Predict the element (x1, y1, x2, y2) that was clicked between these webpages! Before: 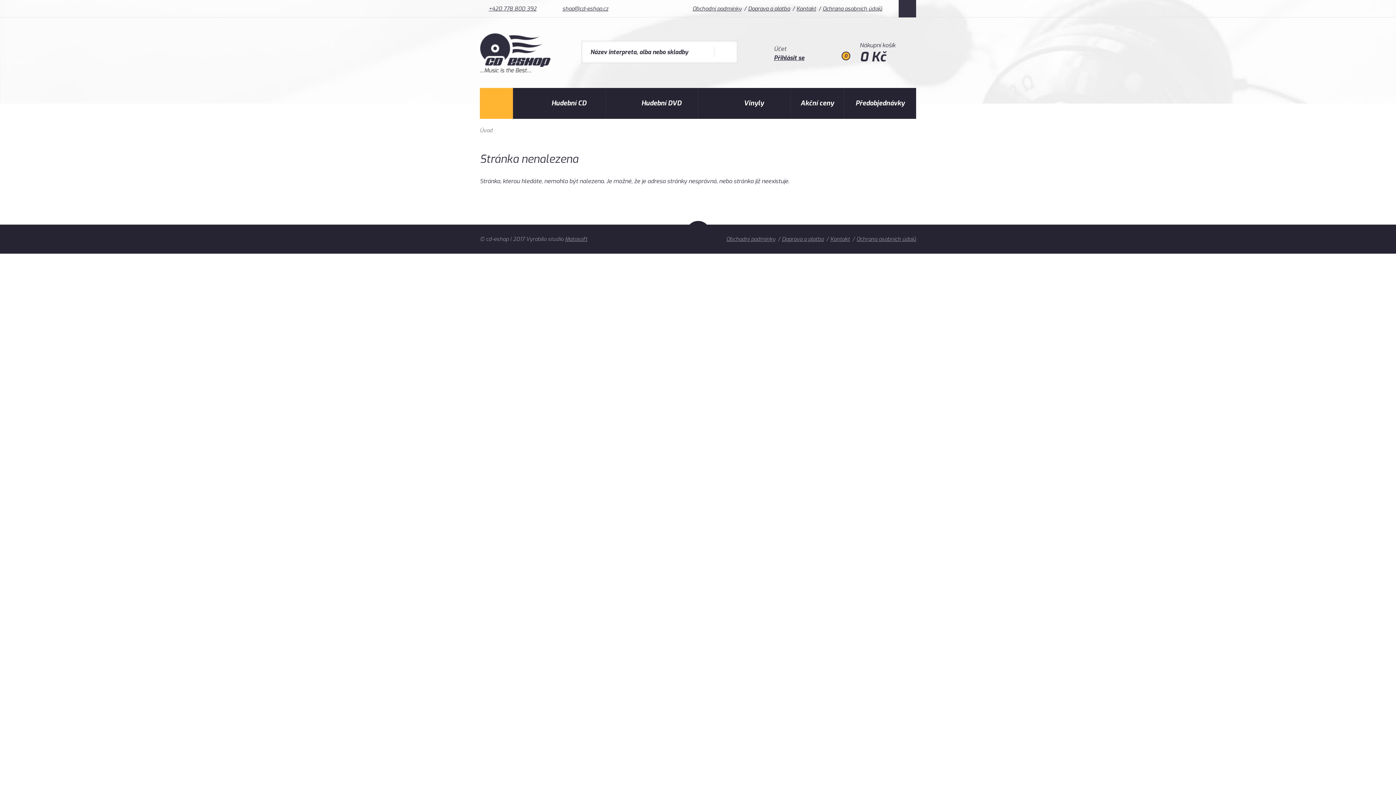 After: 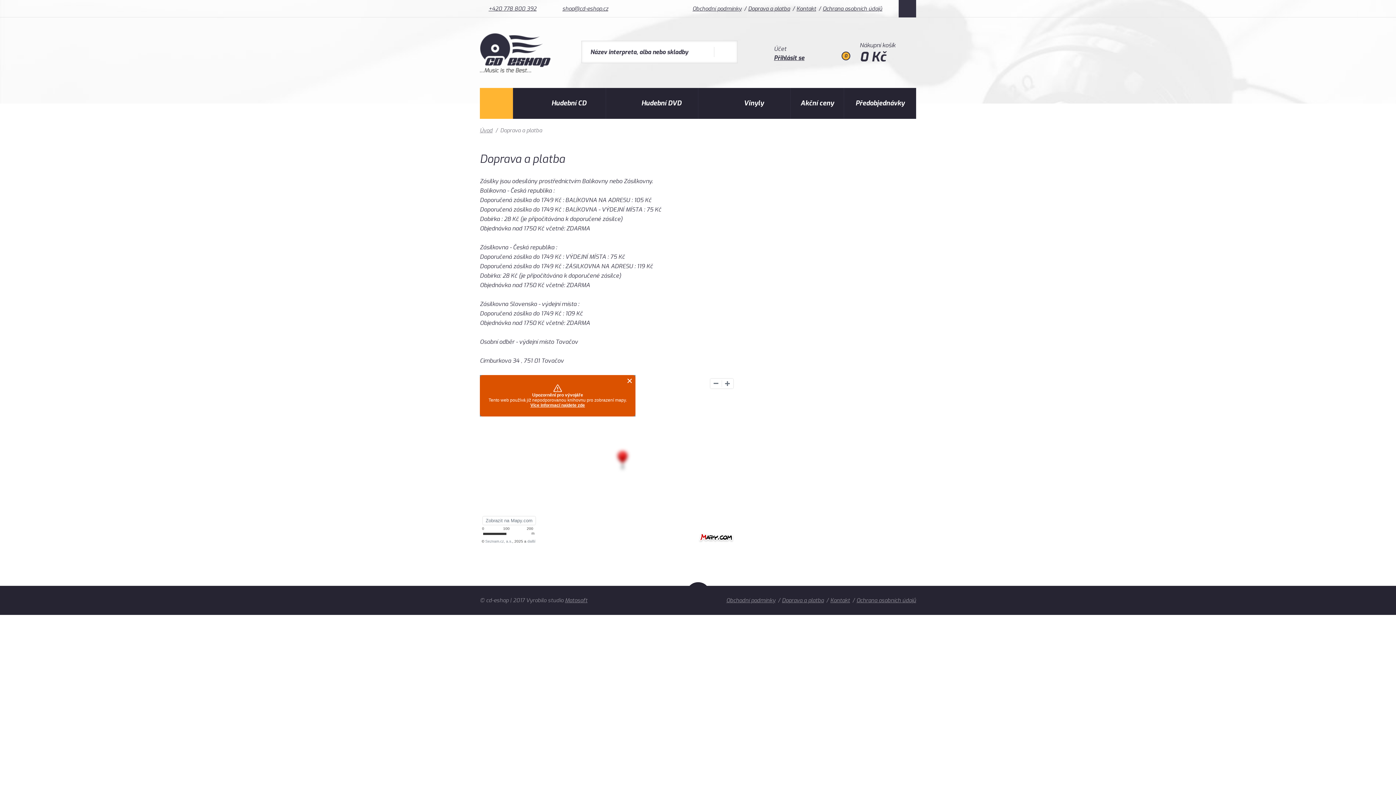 Action: label: Doprava a platba bbox: (782, 235, 824, 242)